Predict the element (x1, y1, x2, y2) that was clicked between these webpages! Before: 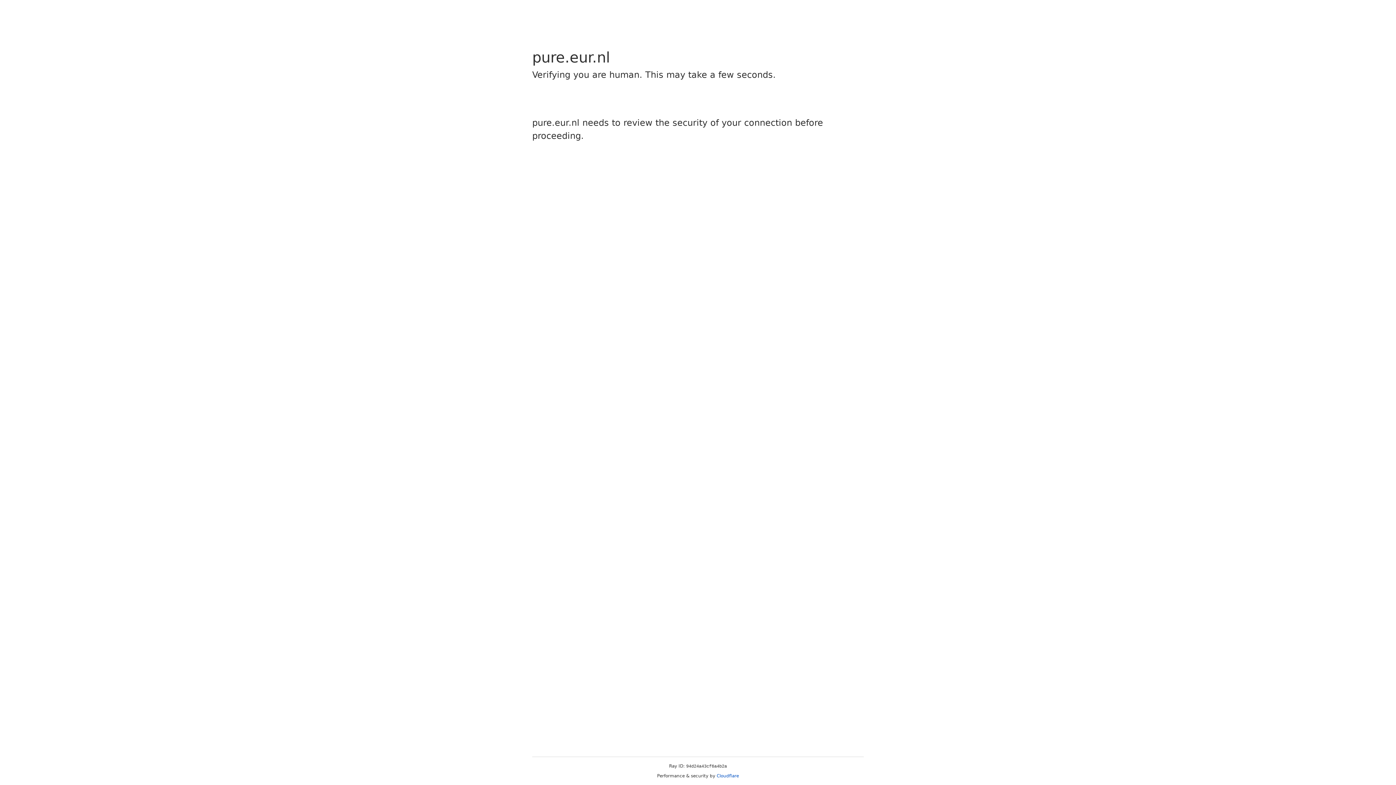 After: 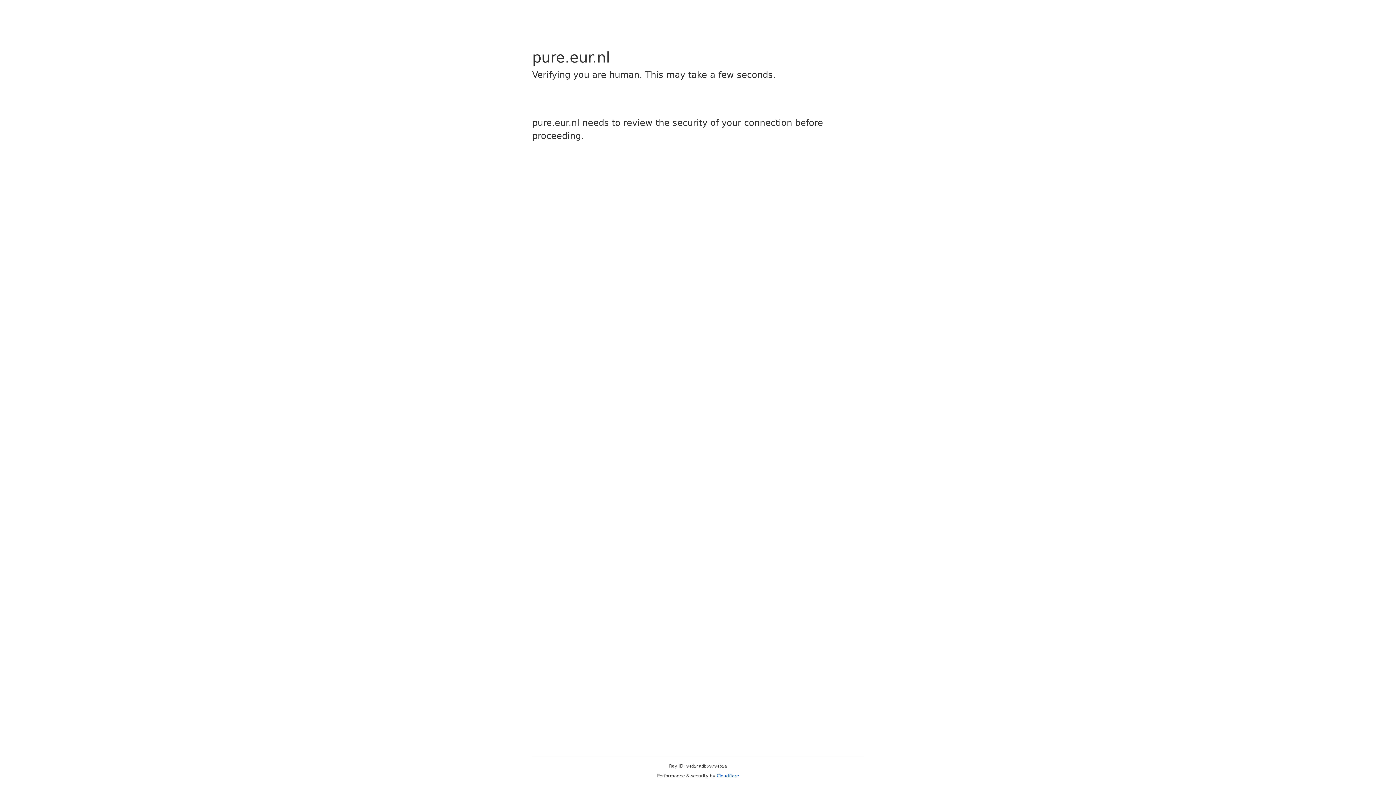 Action: bbox: (716, 773, 739, 778) label: Cloudflare